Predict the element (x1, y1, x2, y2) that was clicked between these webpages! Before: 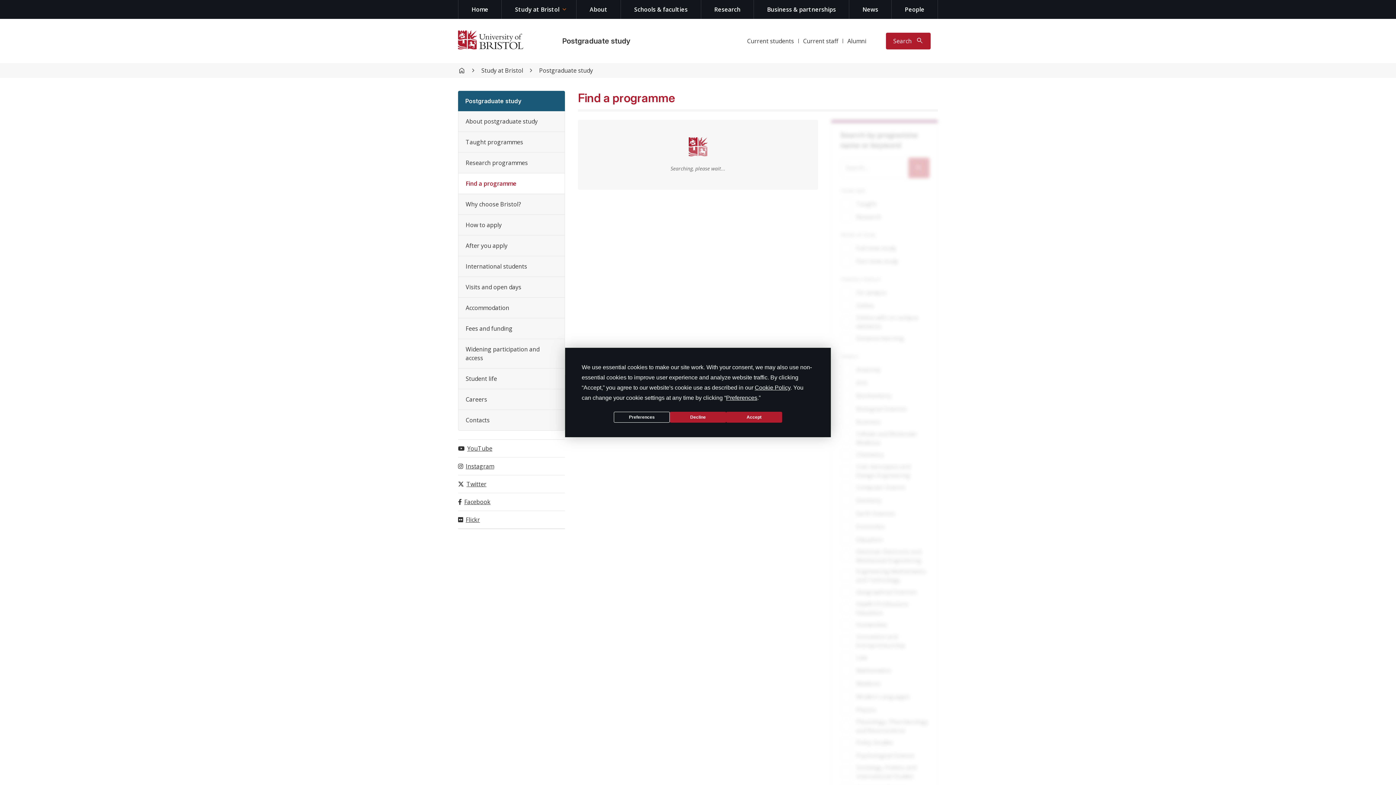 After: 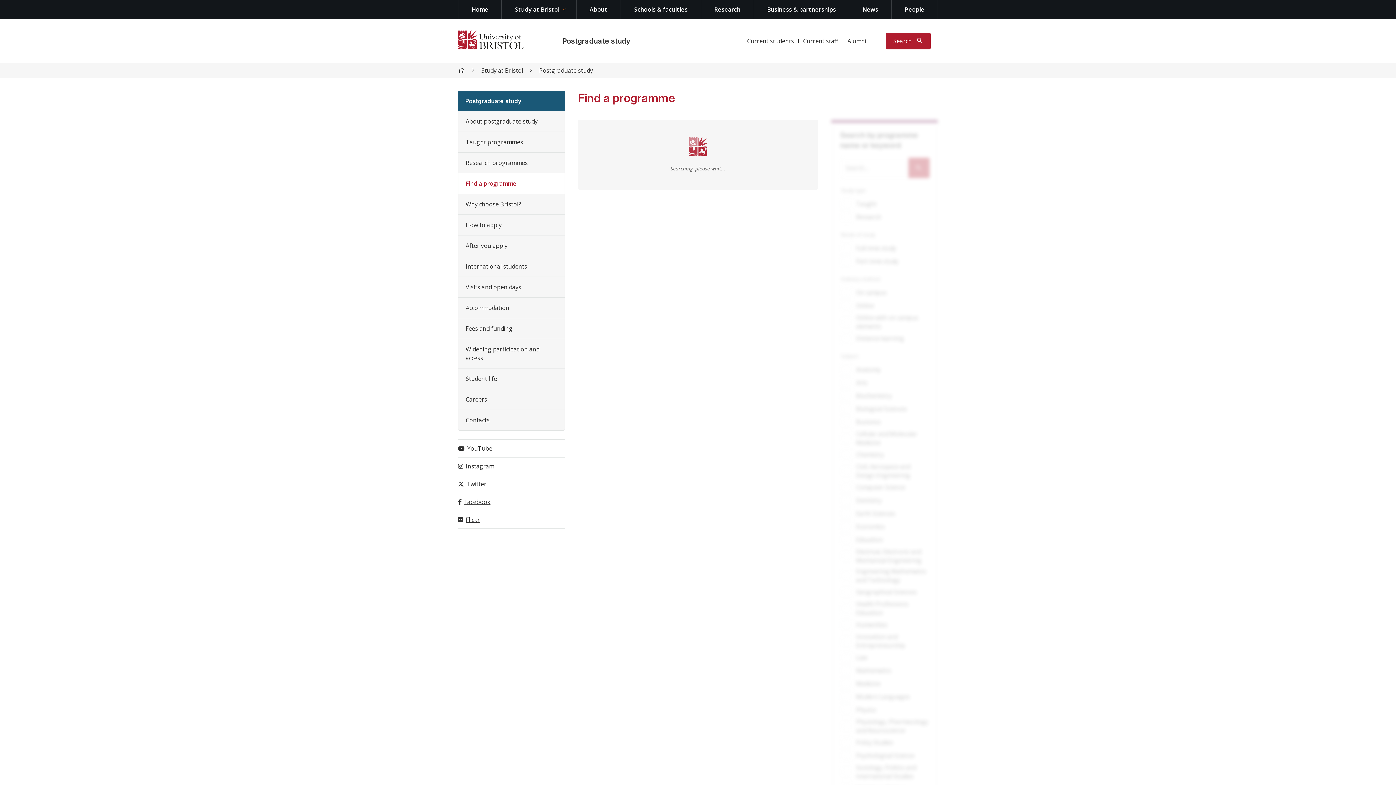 Action: bbox: (670, 412, 726, 422) label: Decline